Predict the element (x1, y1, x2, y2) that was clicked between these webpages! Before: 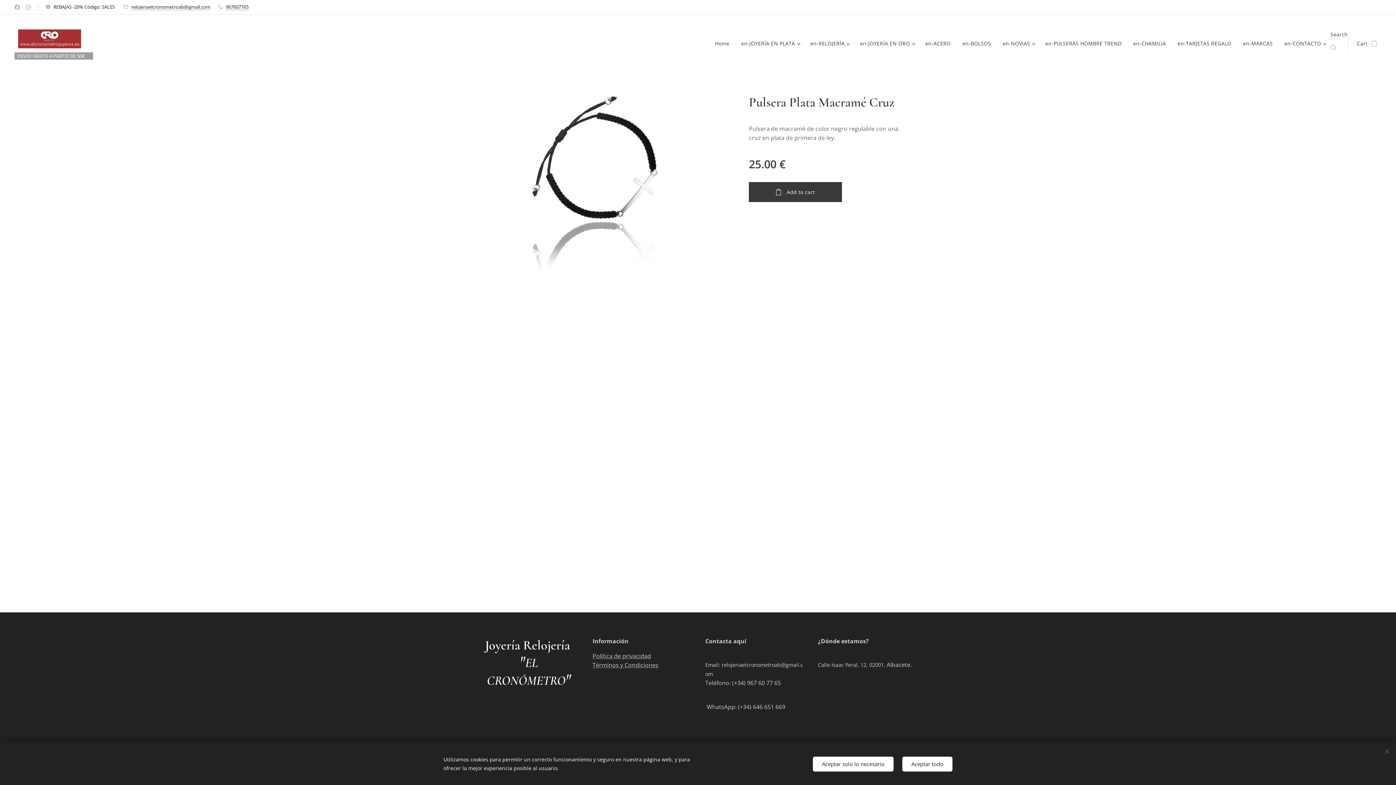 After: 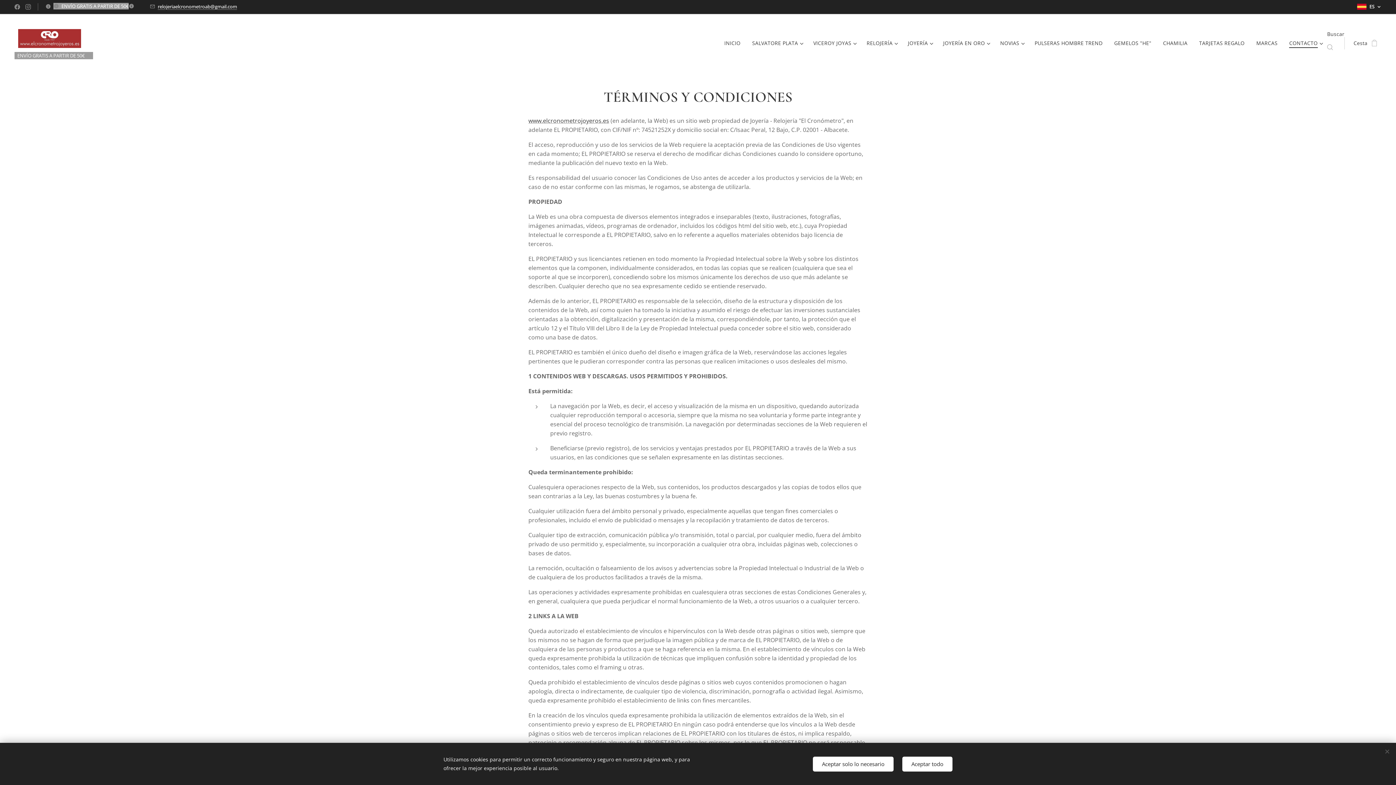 Action: bbox: (592, 661, 658, 669) label: Términos y Condiciones